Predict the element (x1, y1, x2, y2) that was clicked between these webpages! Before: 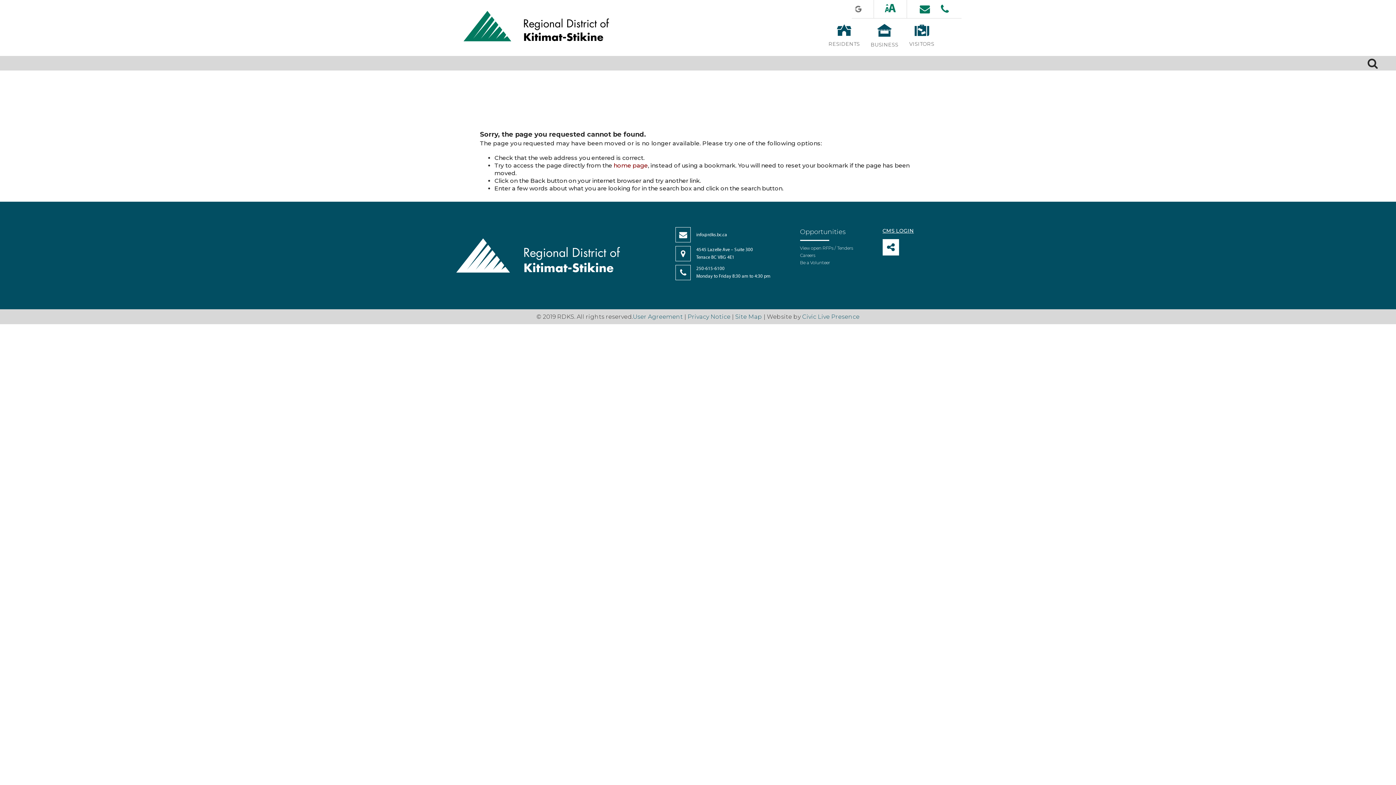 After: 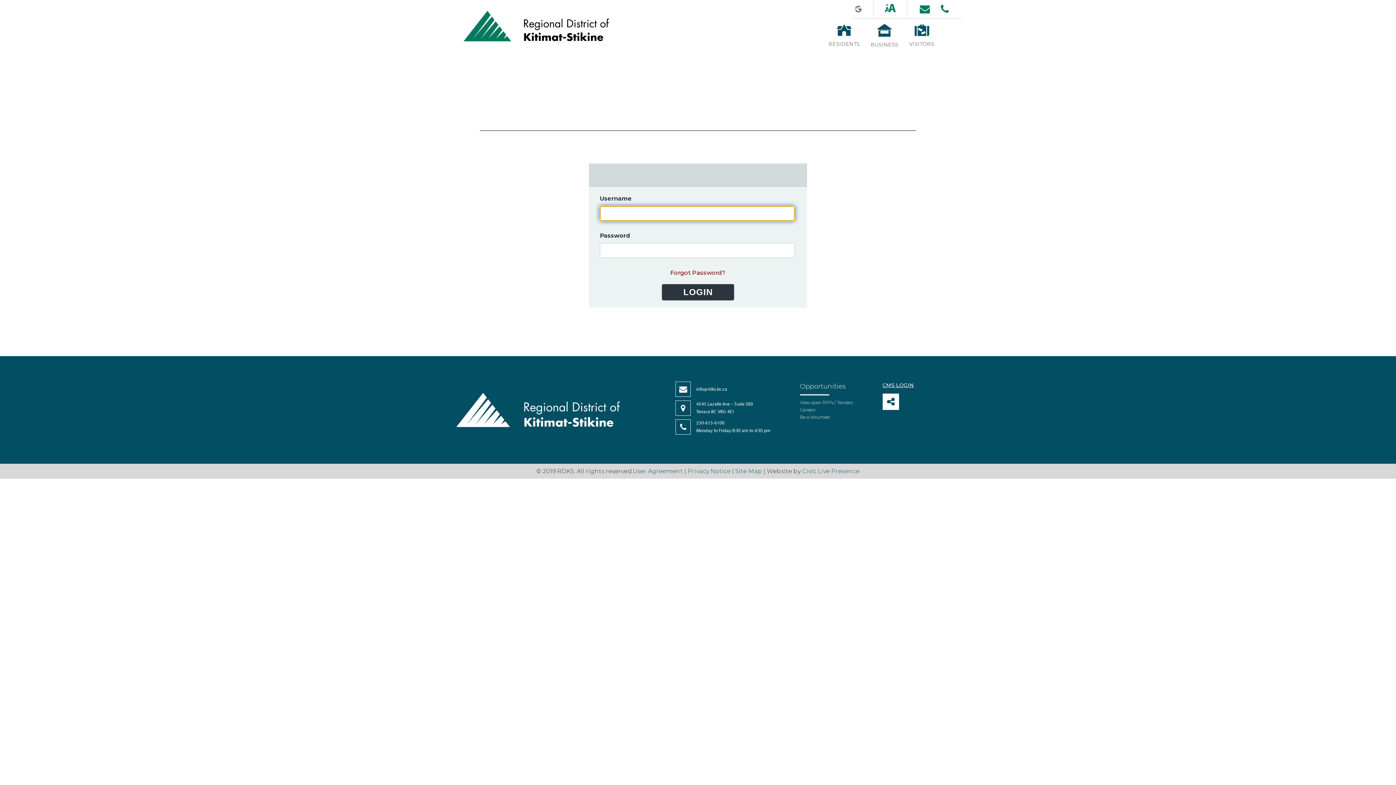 Action: bbox: (882, 227, 914, 234) label: CMS LOGIN